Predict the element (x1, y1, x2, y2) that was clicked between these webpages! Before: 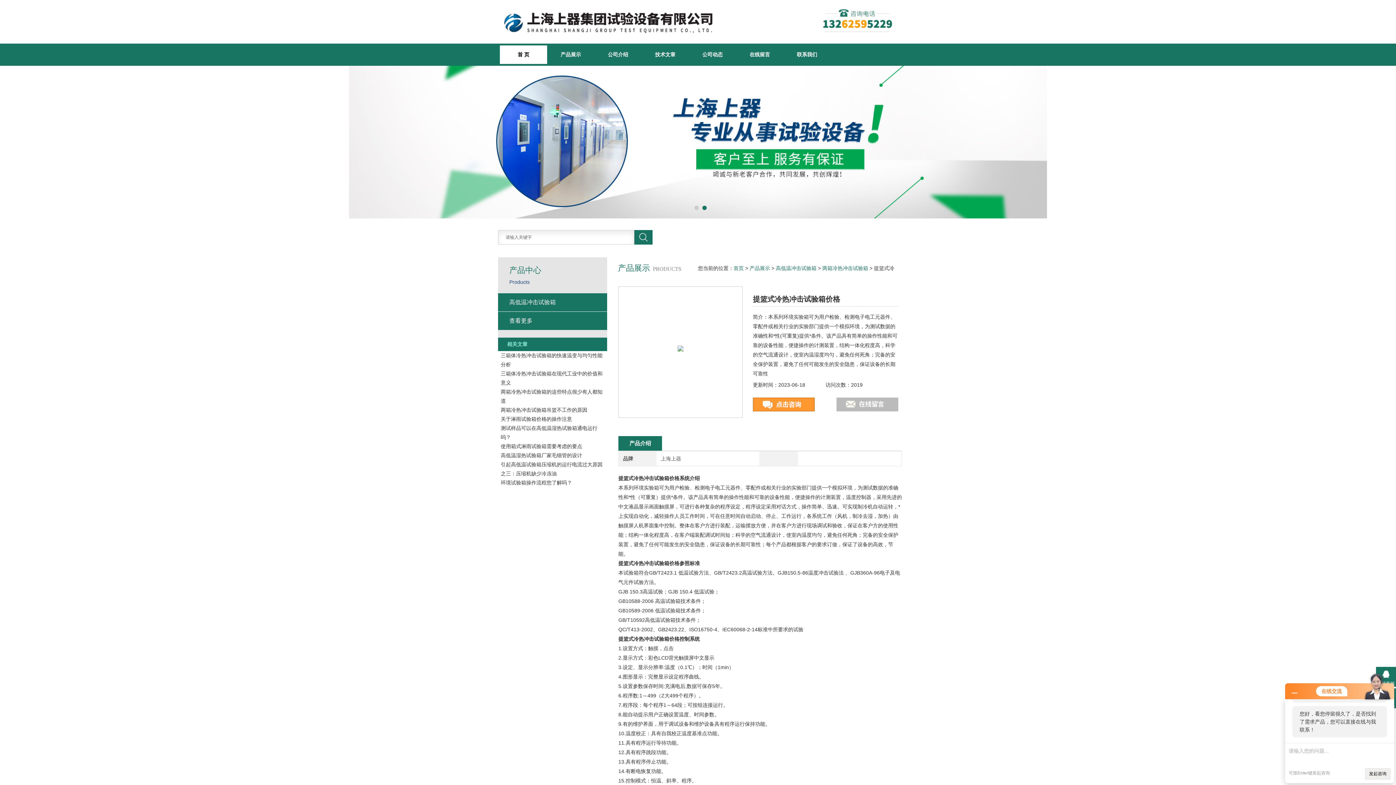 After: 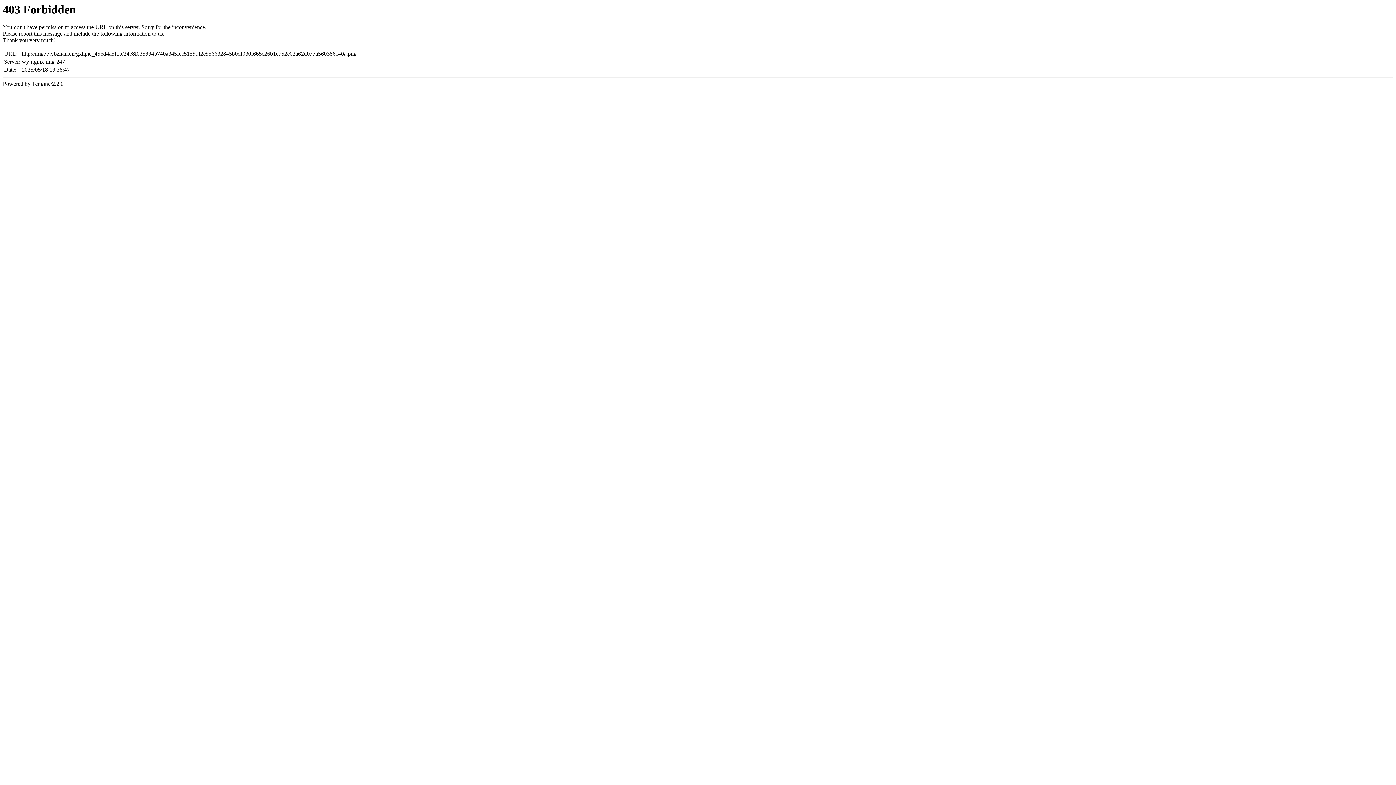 Action: bbox: (677, 345, 683, 351)